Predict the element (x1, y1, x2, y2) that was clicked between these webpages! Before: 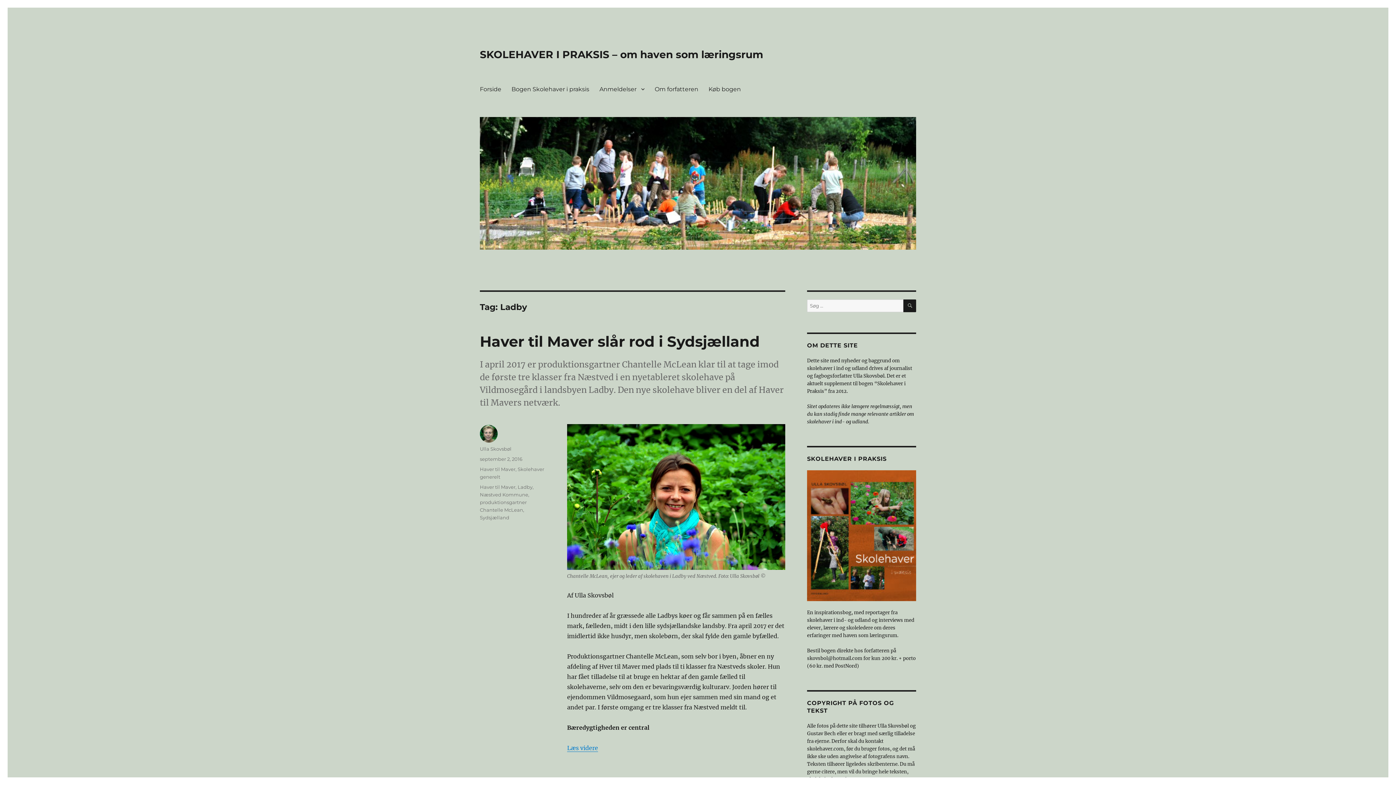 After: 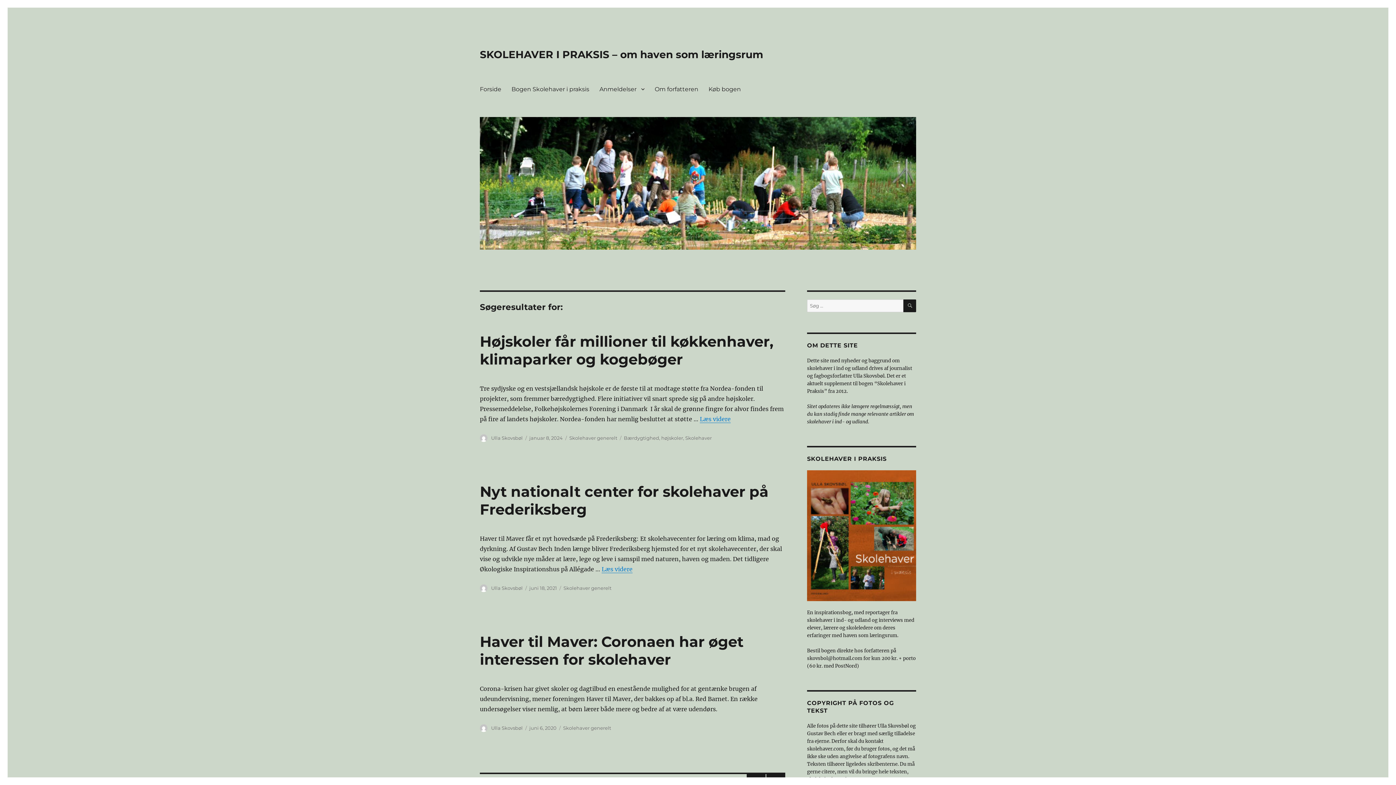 Action: bbox: (903, 299, 916, 312) label: SØG